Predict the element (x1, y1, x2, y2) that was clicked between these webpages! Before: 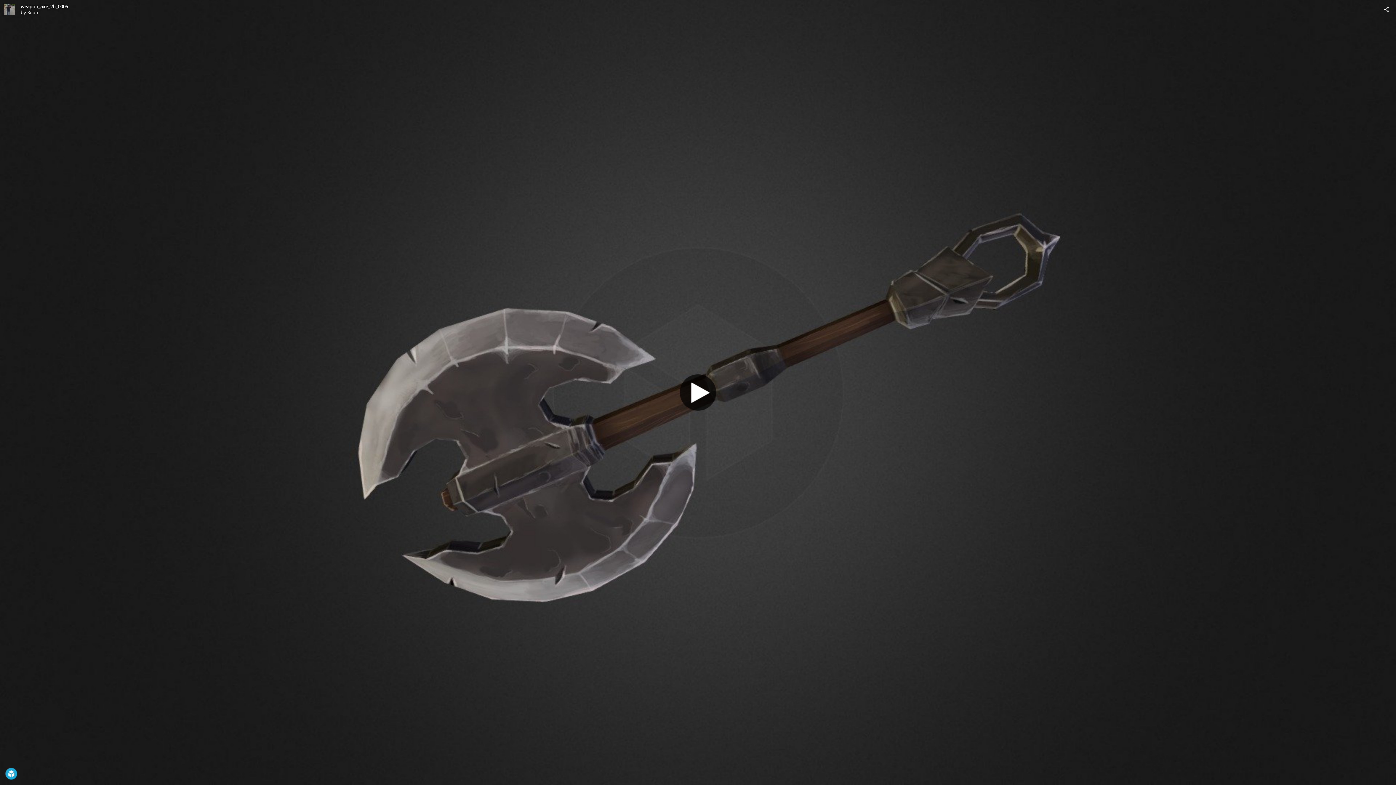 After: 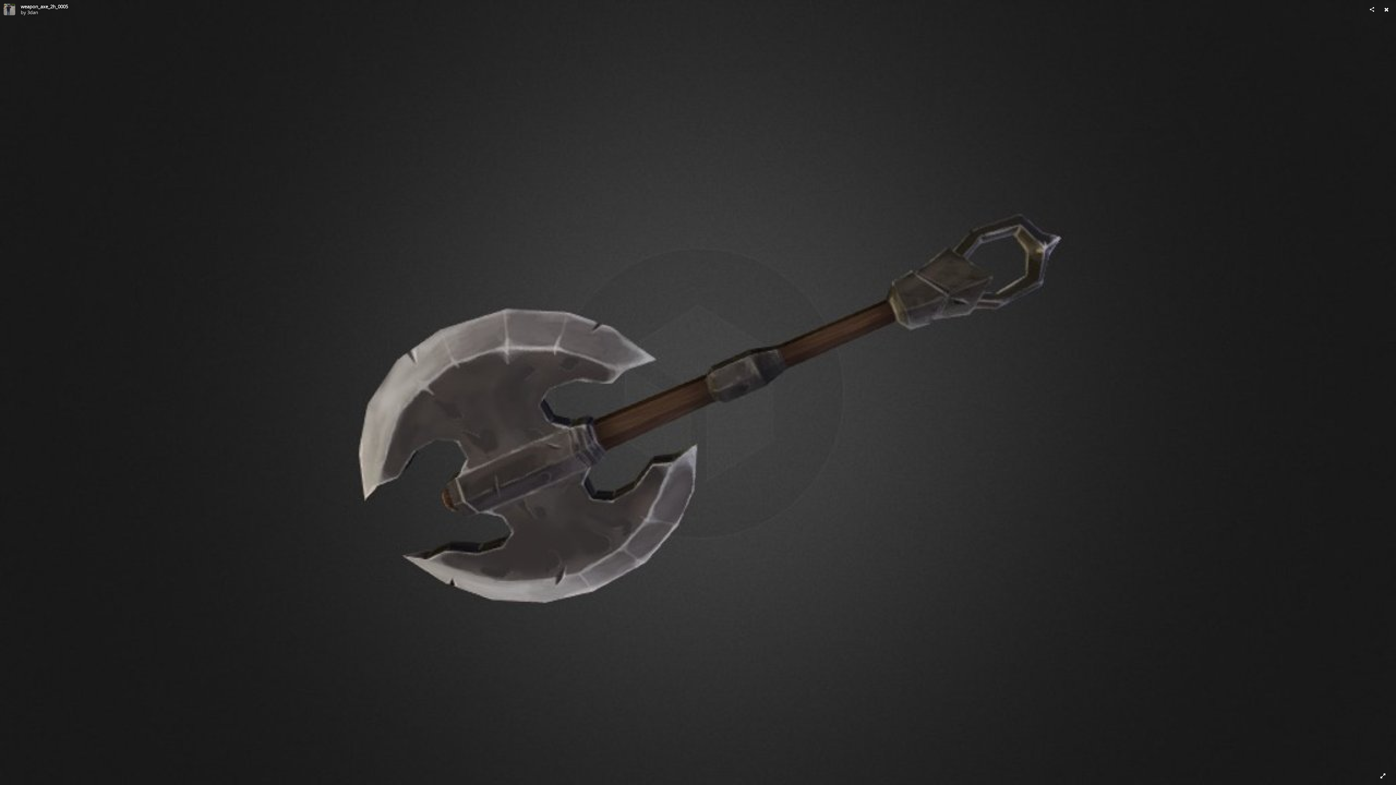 Action: label: 3D bbox: (680, 374, 716, 410)